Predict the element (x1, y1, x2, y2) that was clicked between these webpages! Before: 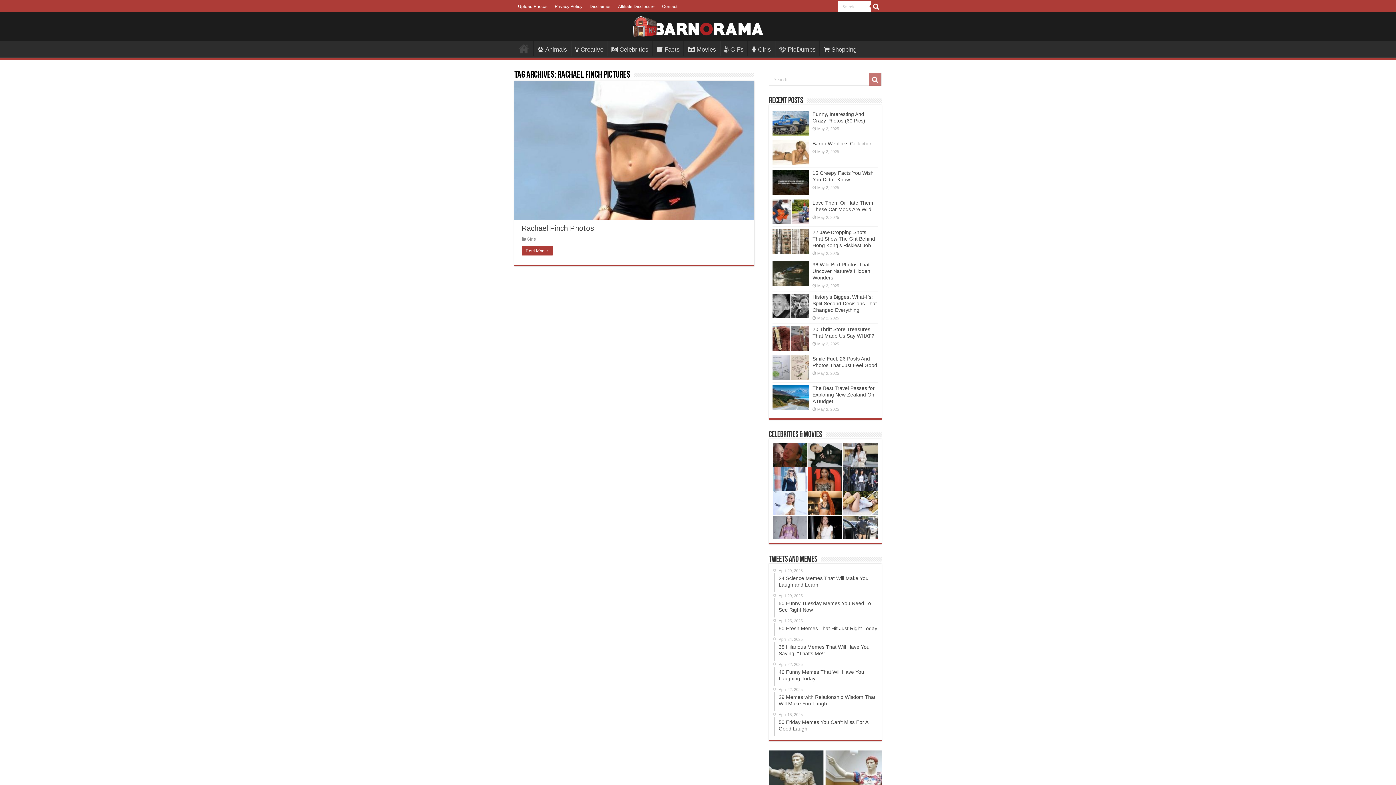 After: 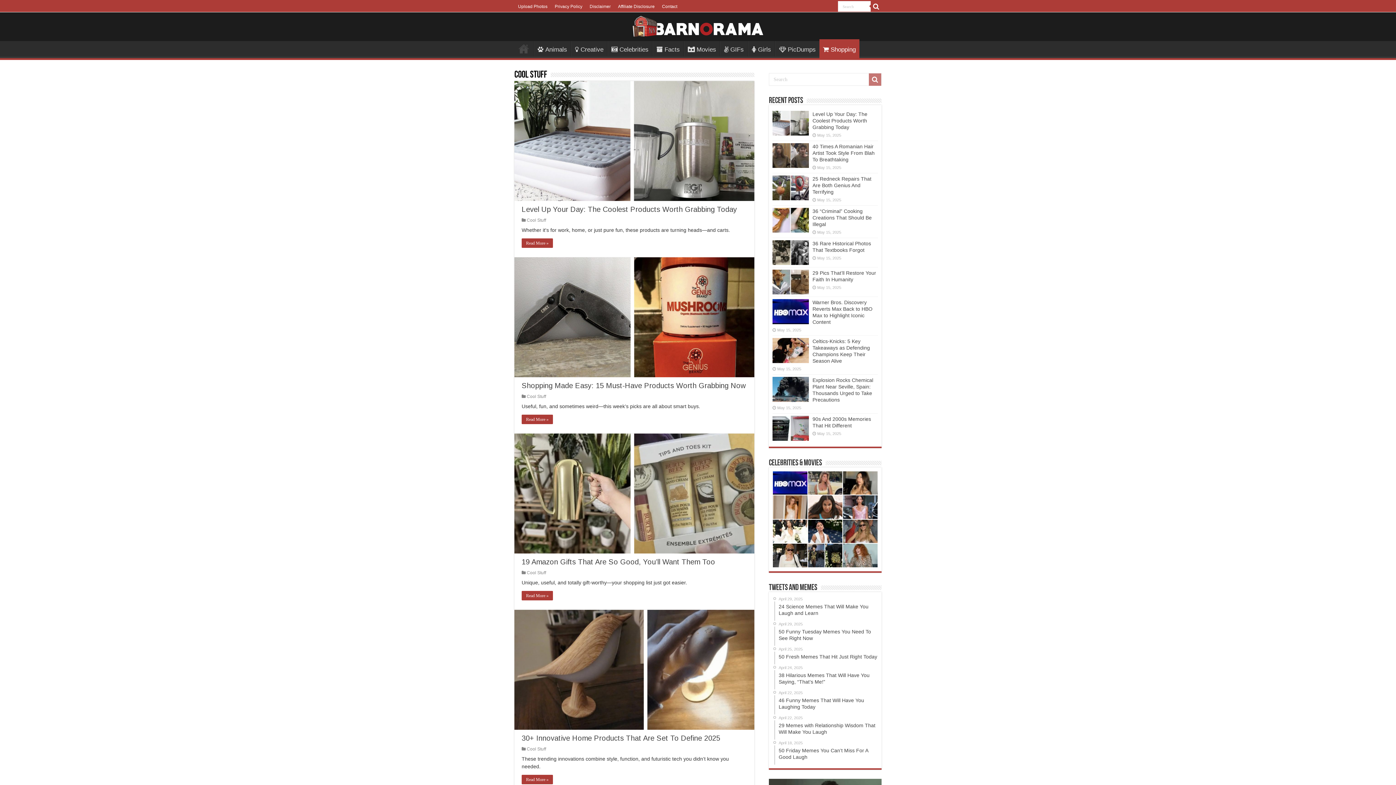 Action: label: Shopping bbox: (820, 41, 860, 56)